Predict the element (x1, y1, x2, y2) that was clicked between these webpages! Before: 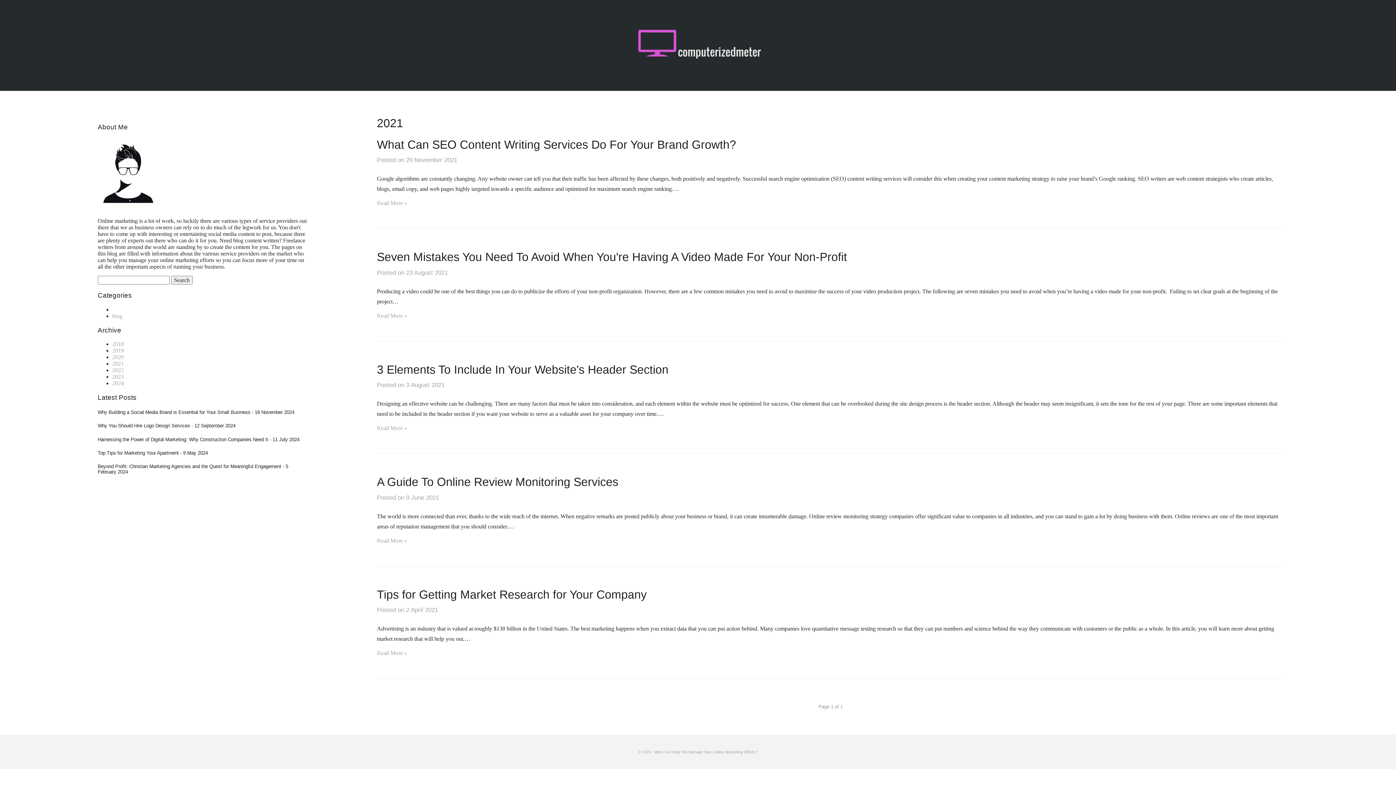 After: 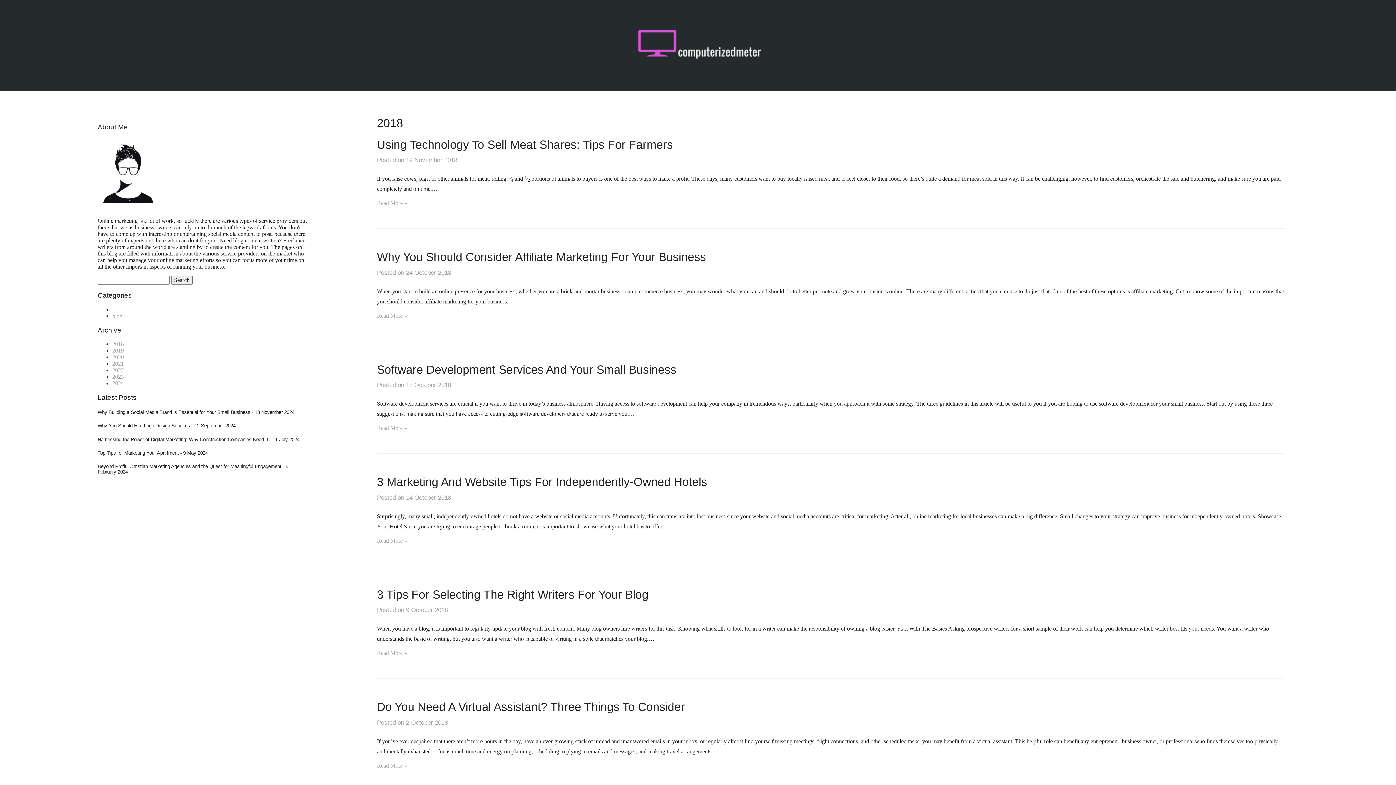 Action: label: 2018 bbox: (112, 341, 123, 347)